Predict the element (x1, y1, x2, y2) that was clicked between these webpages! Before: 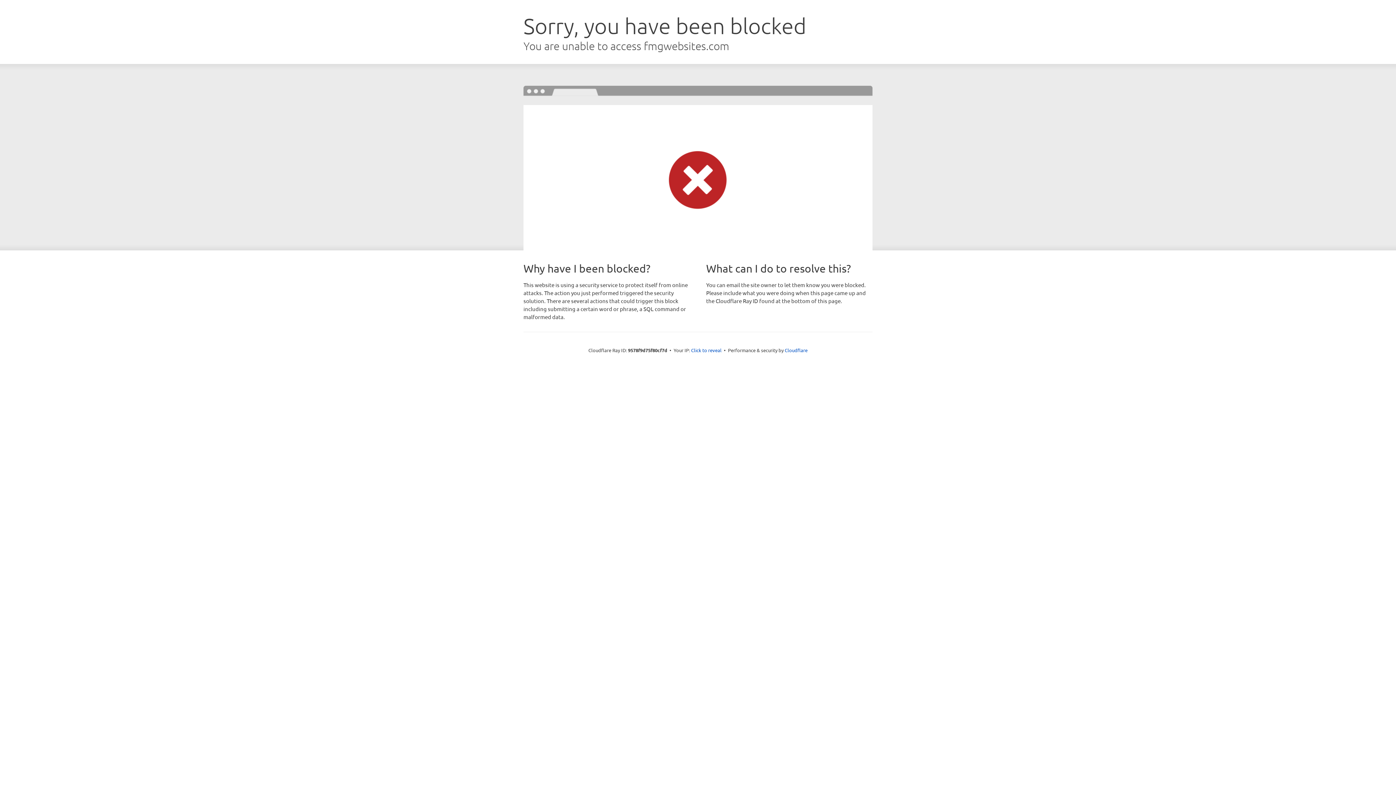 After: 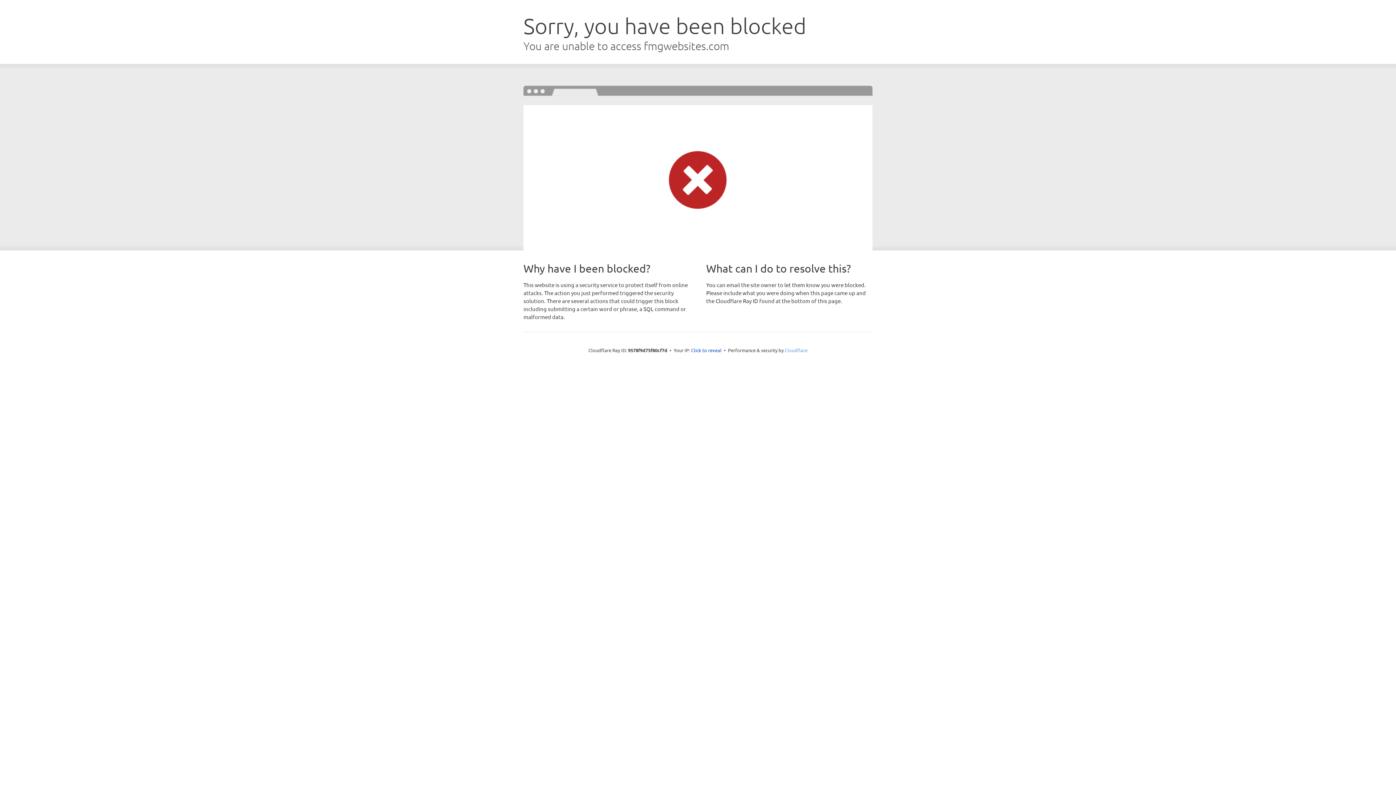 Action: label: Cloudflare bbox: (784, 347, 807, 353)